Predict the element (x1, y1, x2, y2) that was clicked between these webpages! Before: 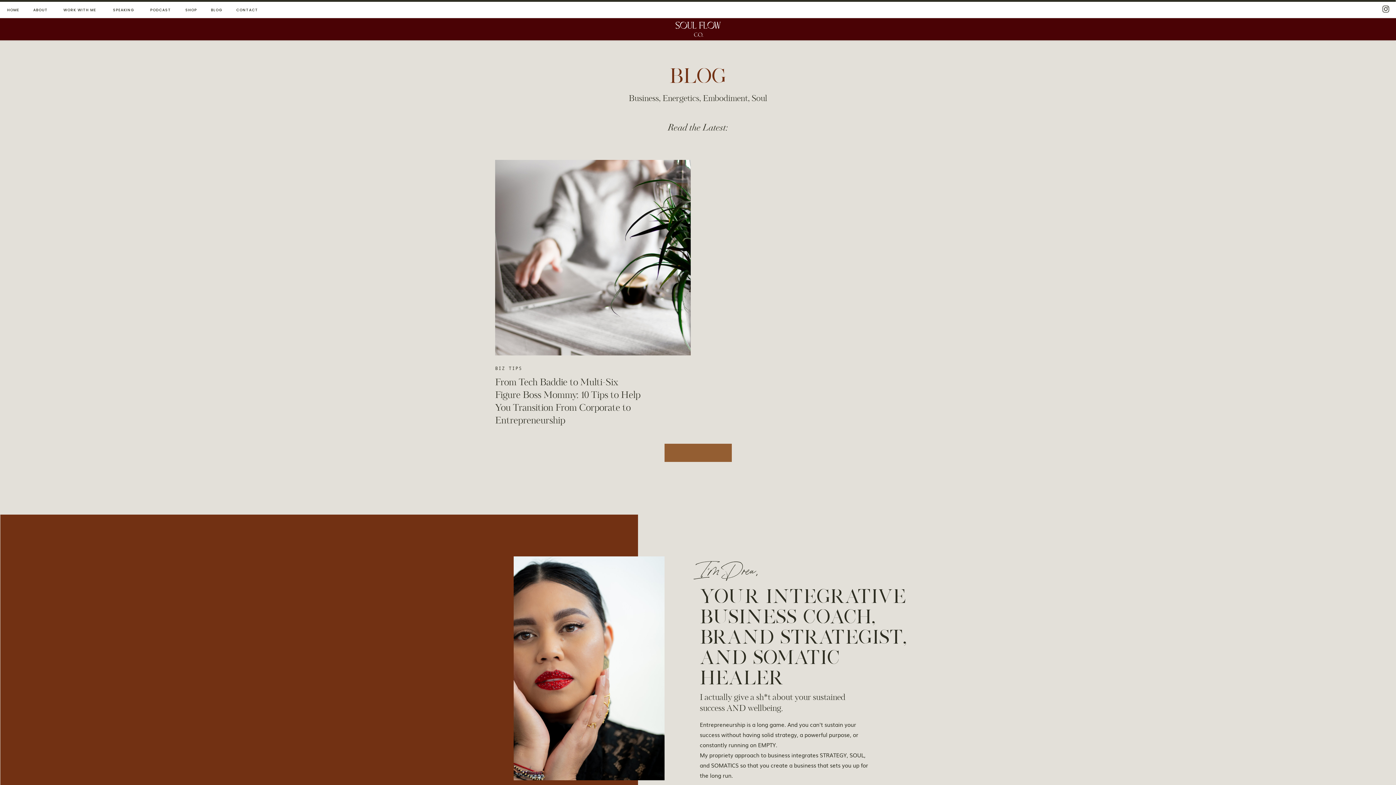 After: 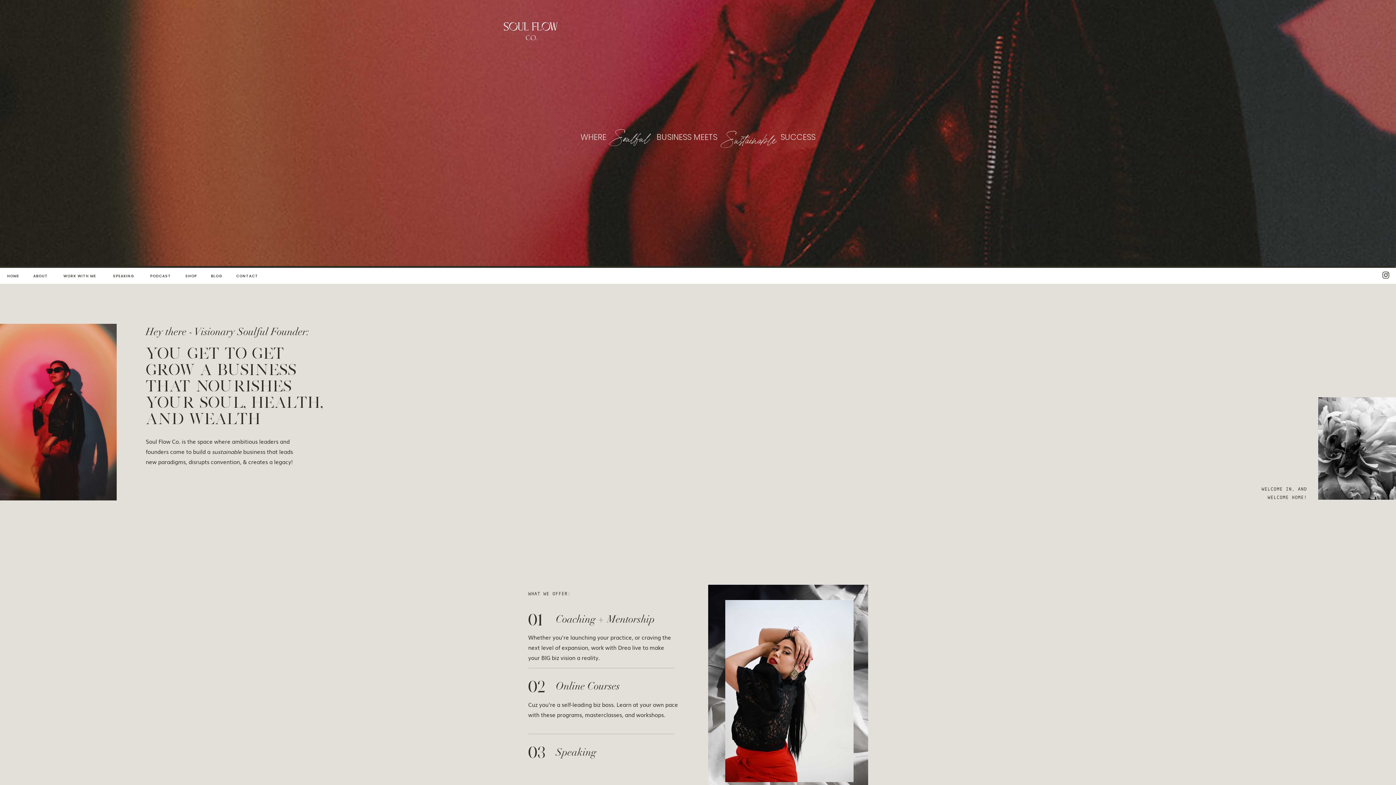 Action: label: HOME bbox: (6, 6, 19, 13)